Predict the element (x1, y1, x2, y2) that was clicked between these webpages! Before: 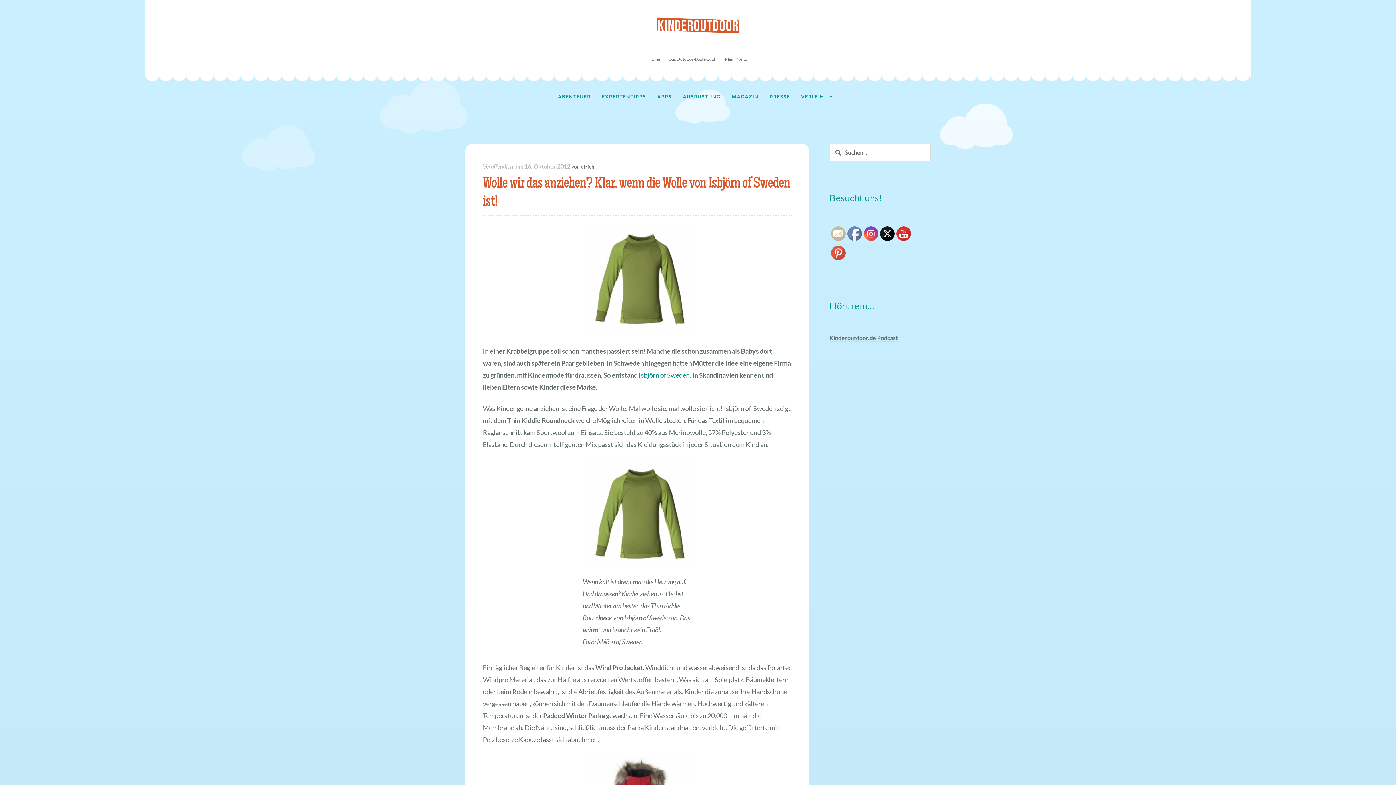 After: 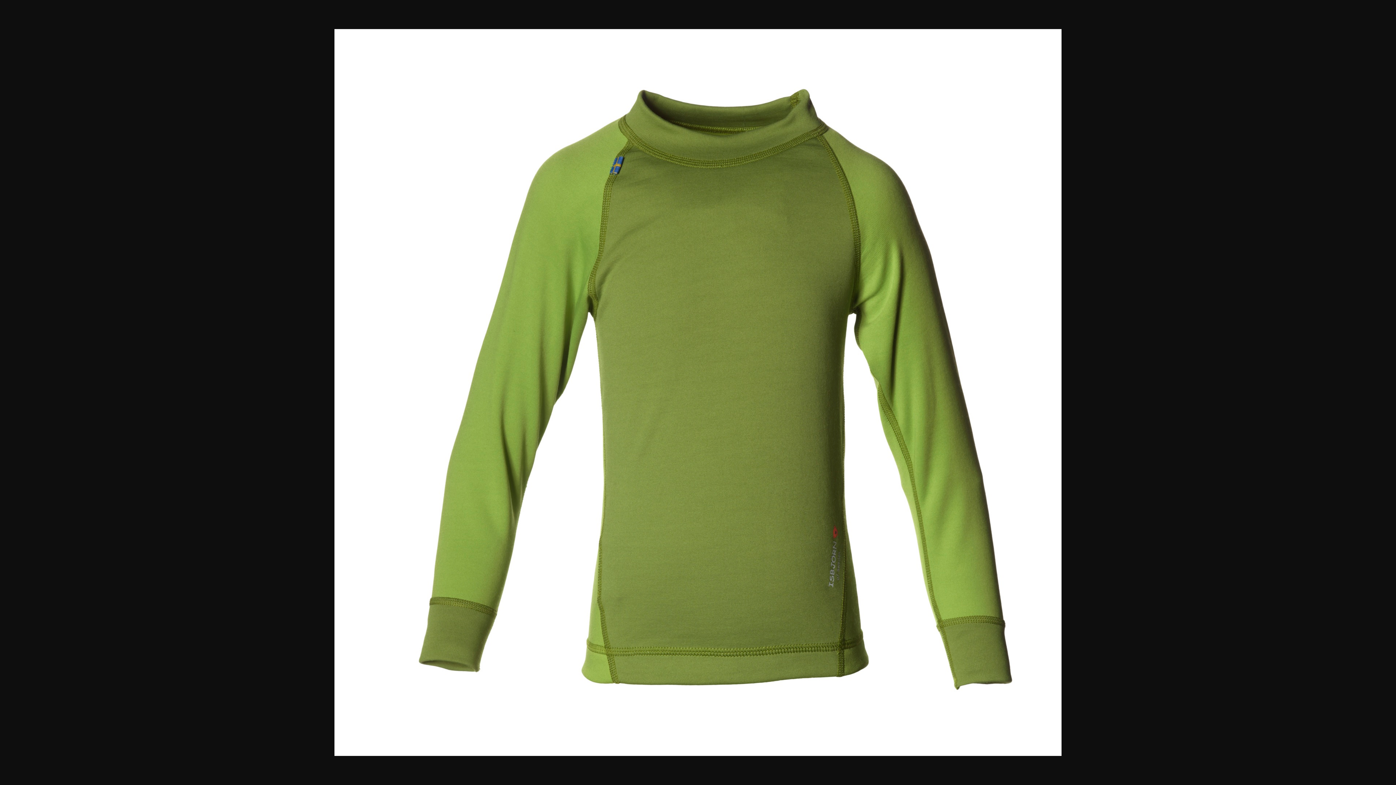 Action: bbox: (582, 460, 692, 569)